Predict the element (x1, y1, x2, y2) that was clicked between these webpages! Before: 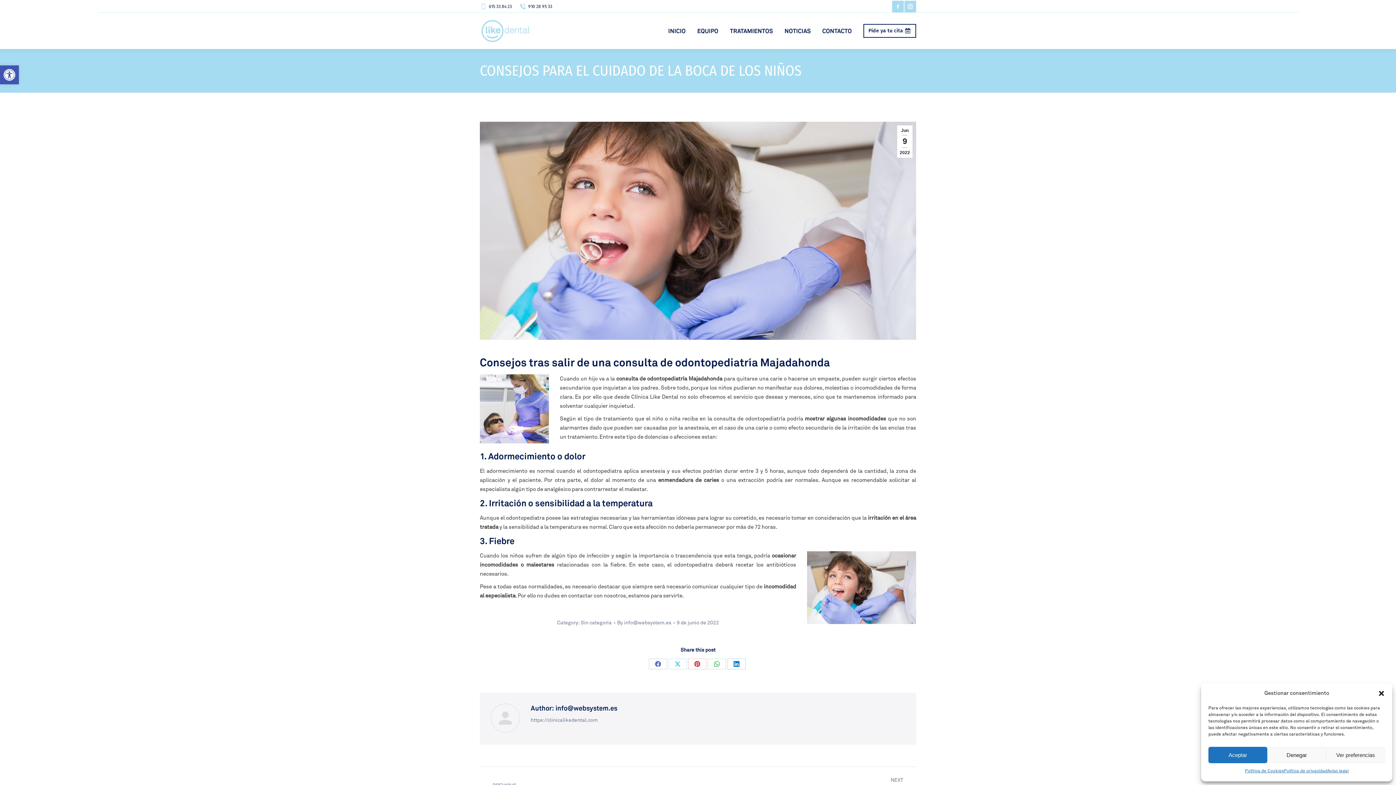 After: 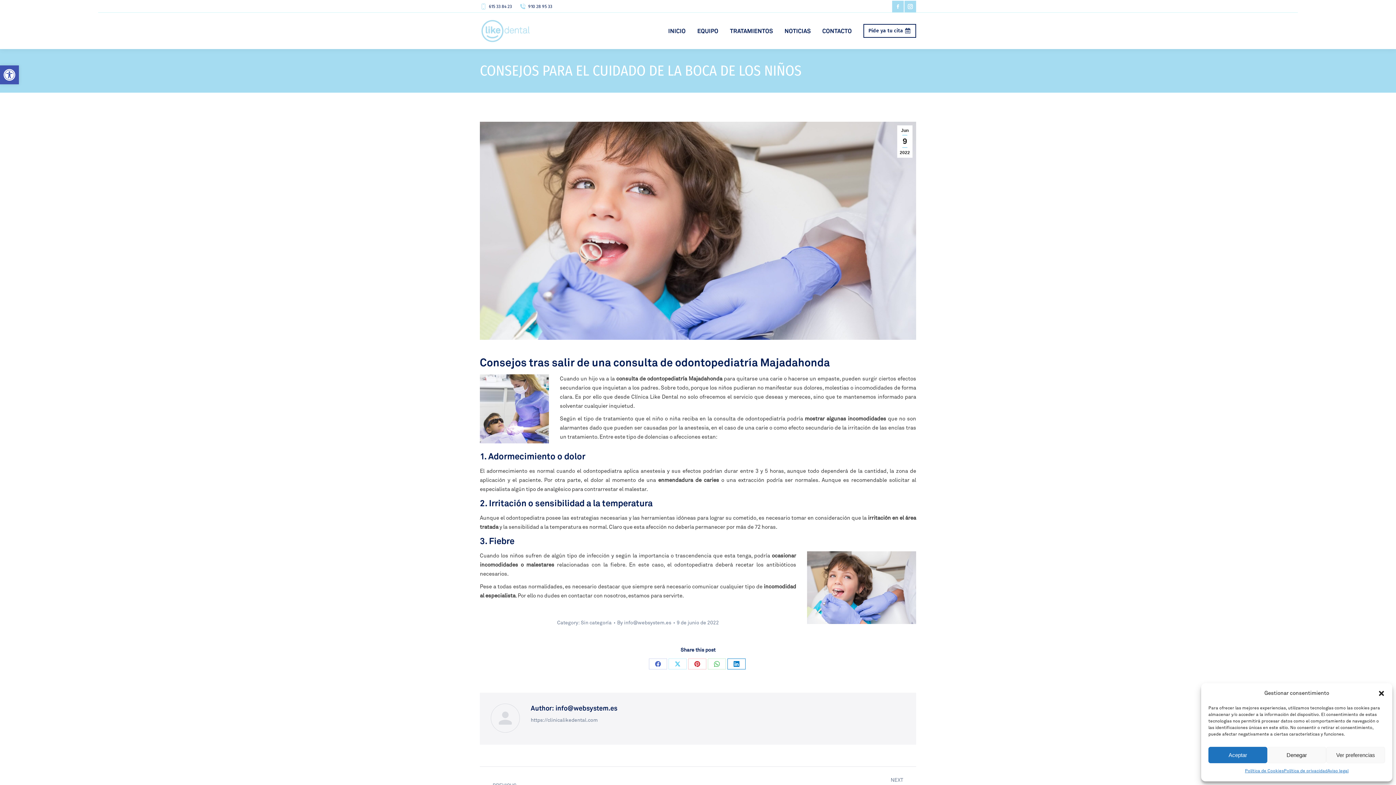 Action: bbox: (727, 658, 745, 669) label: Share on LinkedIn